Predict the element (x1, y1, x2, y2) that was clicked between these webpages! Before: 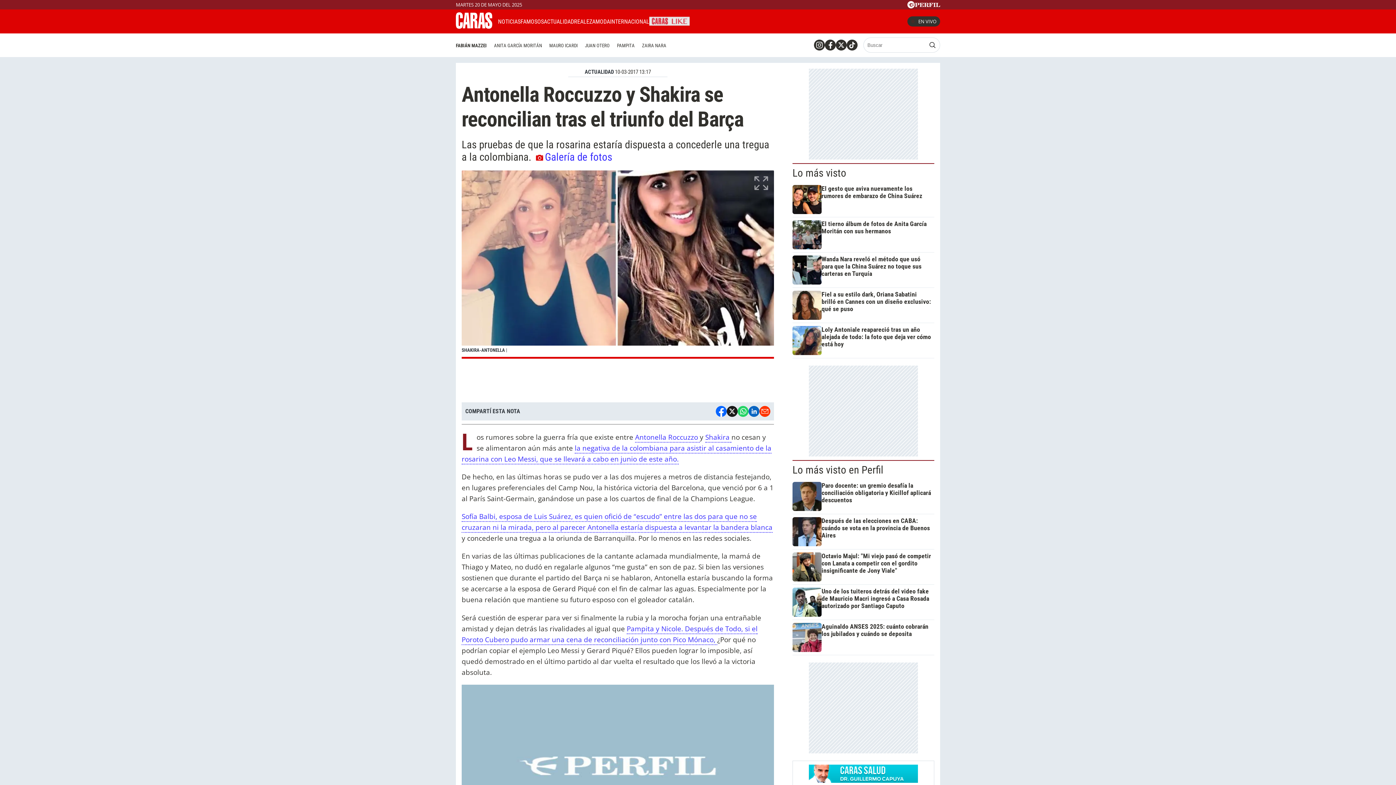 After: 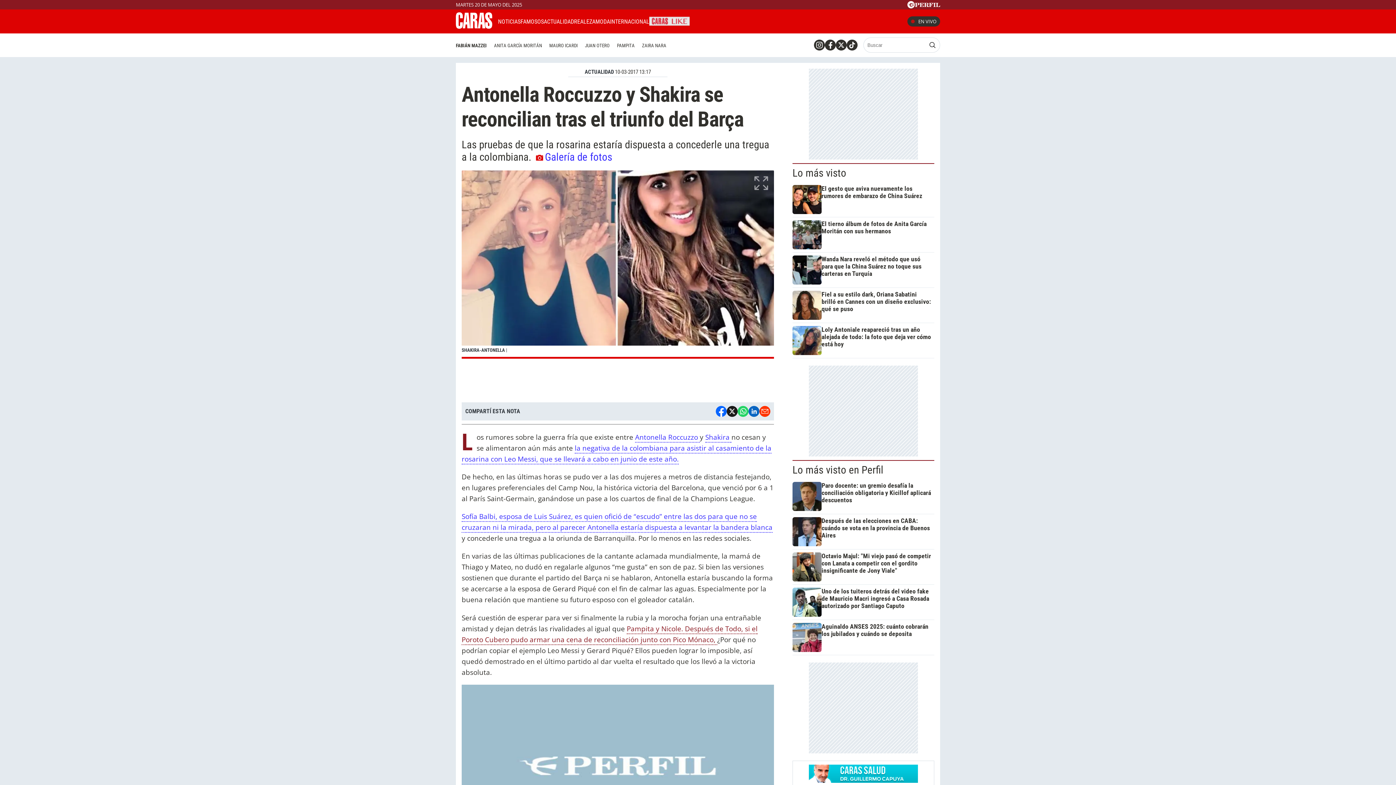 Action: label: Pampita y Nicole. Después de Todo, si el Poroto Cubero pudo armar una cena de reconciliación junto con Pico Mónaco,  bbox: (461, 623, 757, 645)